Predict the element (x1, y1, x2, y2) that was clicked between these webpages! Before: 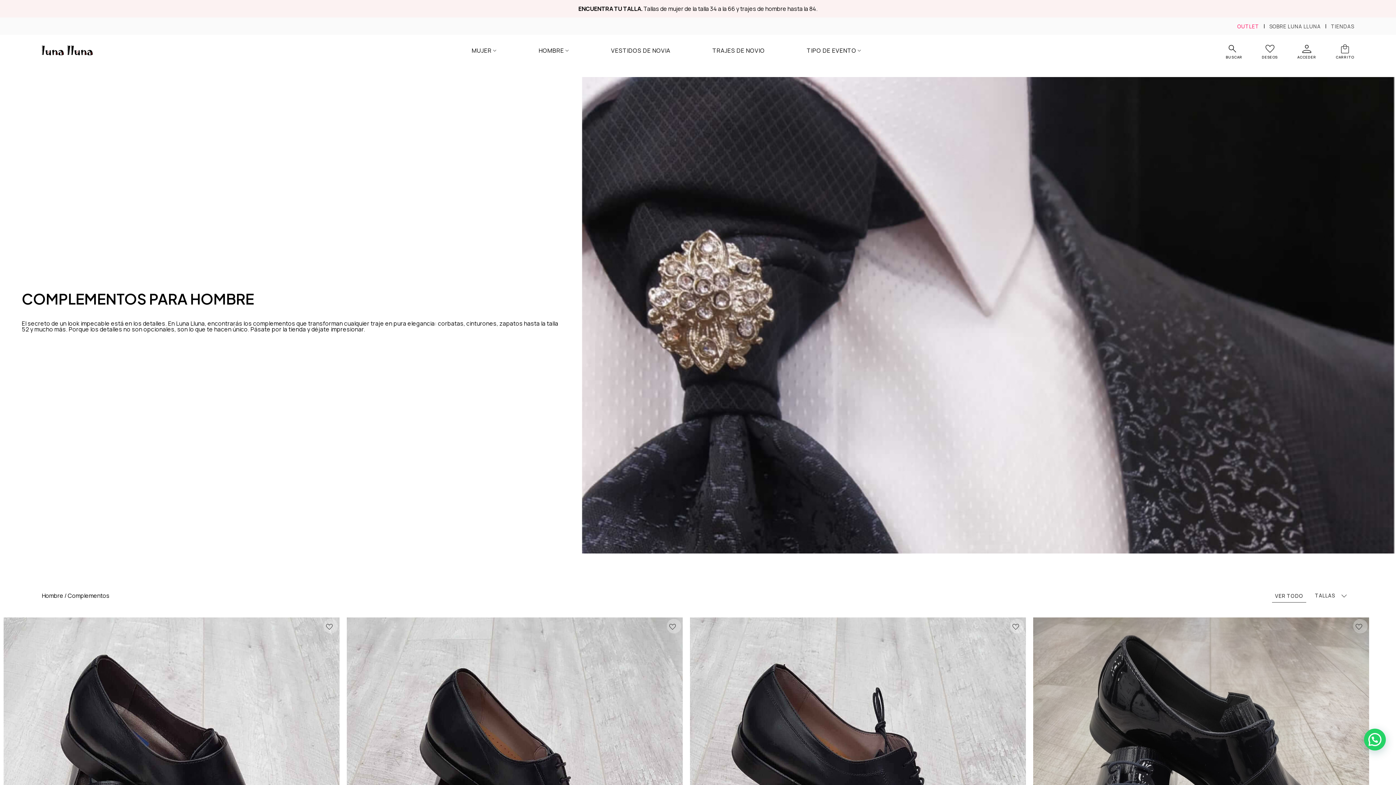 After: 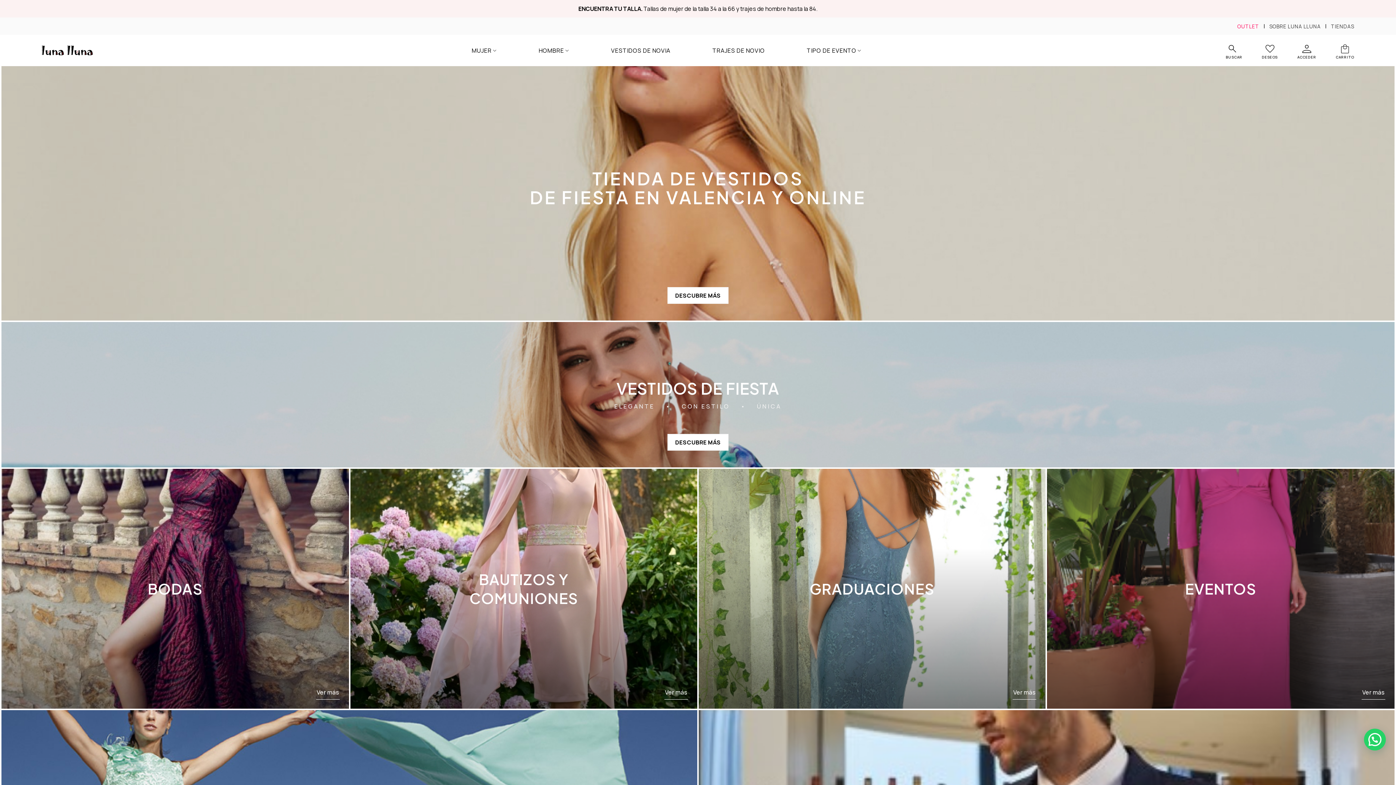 Action: bbox: (41, 45, 92, 55)